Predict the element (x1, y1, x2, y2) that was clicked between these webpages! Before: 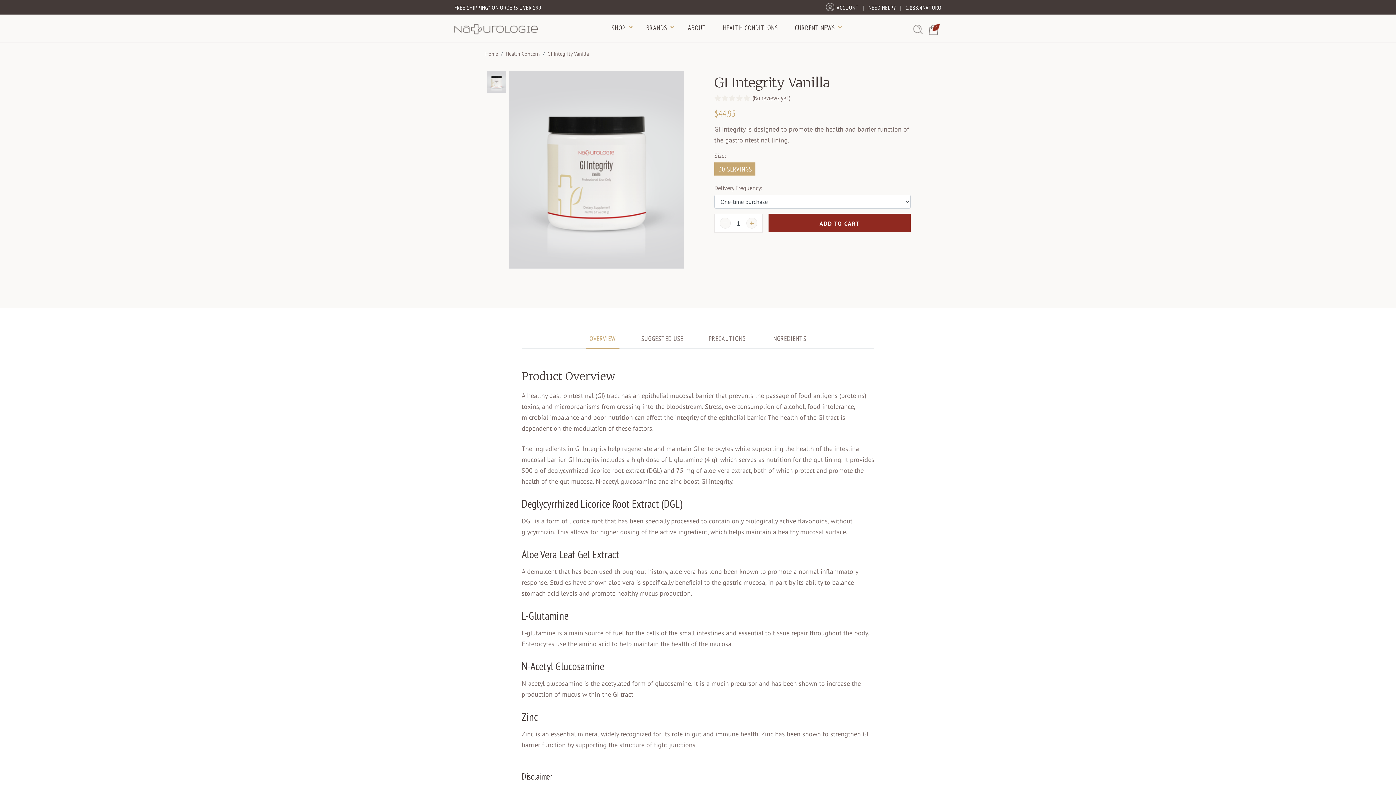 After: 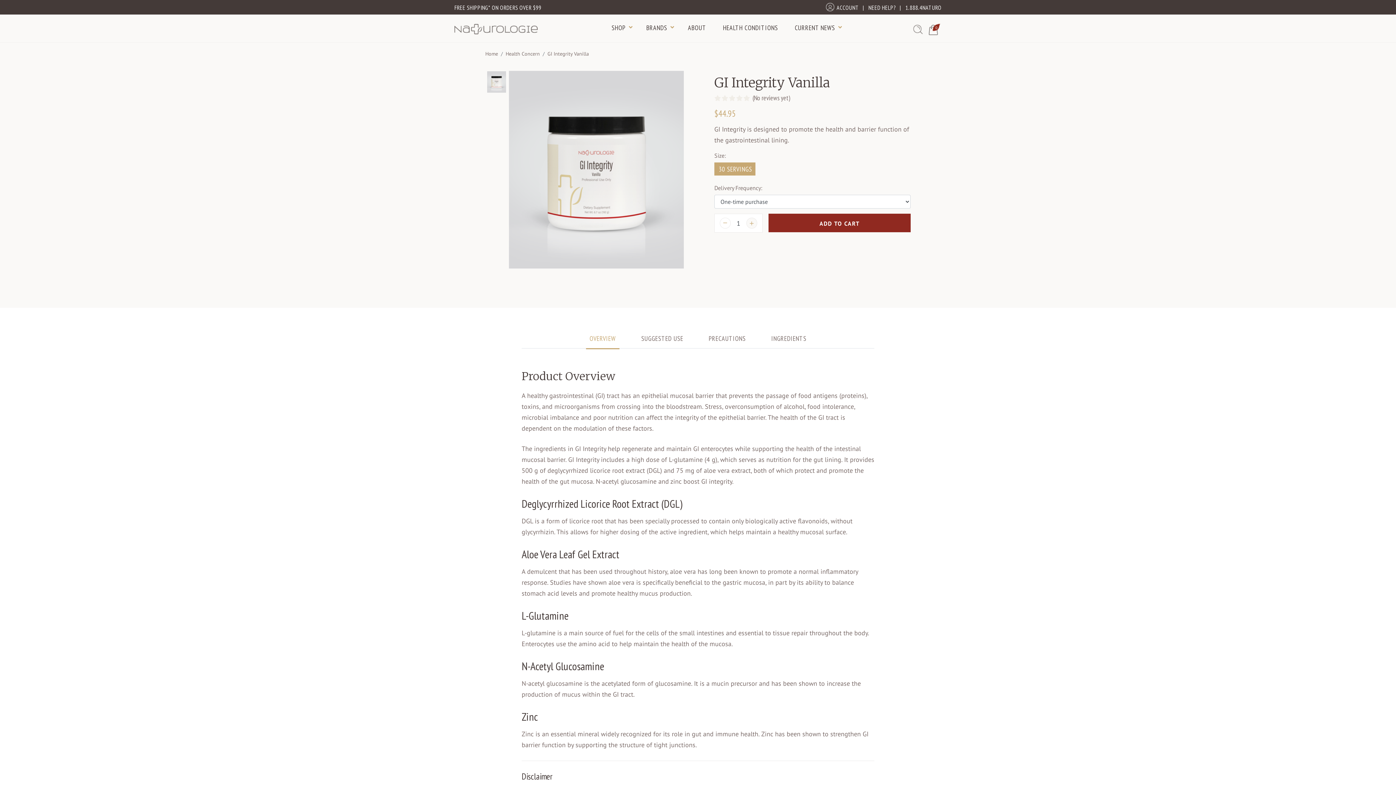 Action: label: Decrease Quantity: bbox: (720, 217, 730, 228)